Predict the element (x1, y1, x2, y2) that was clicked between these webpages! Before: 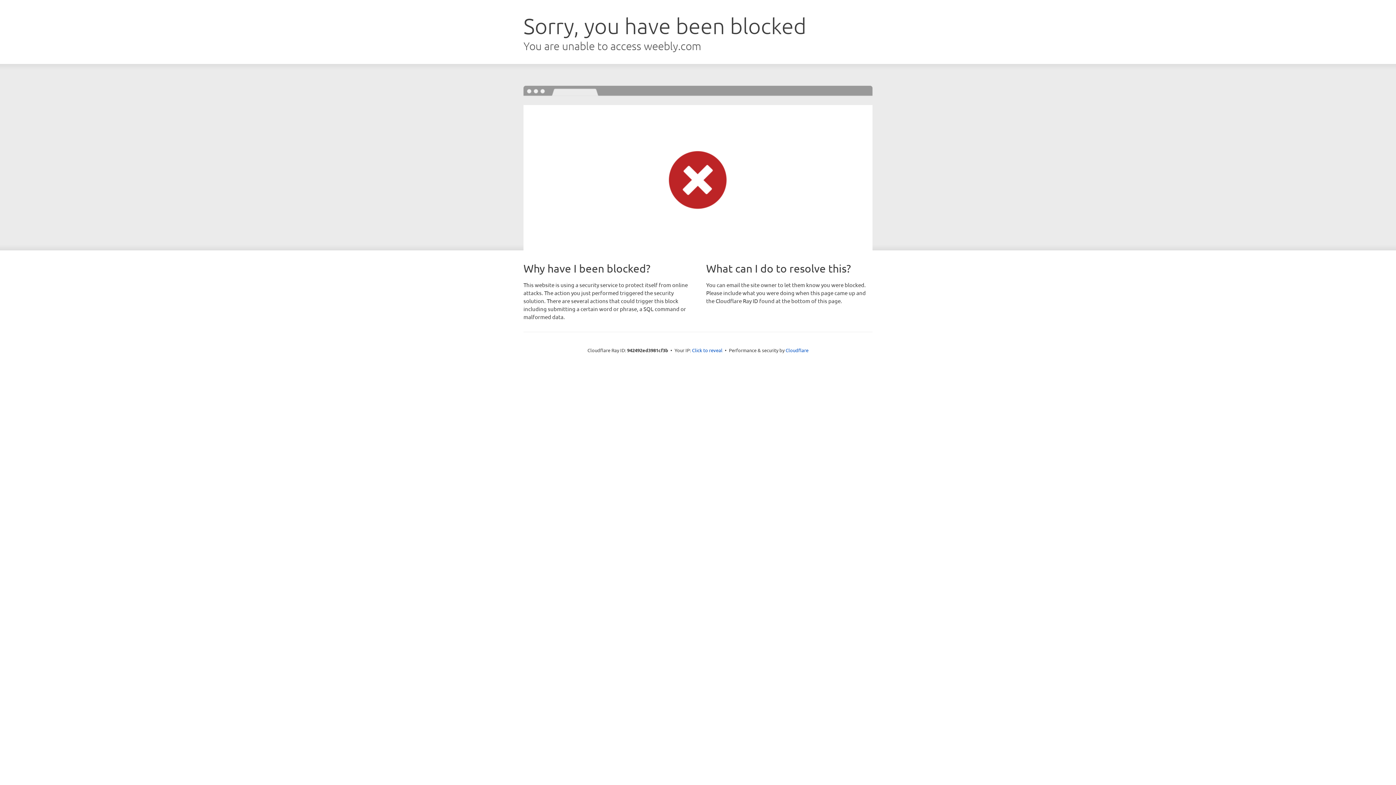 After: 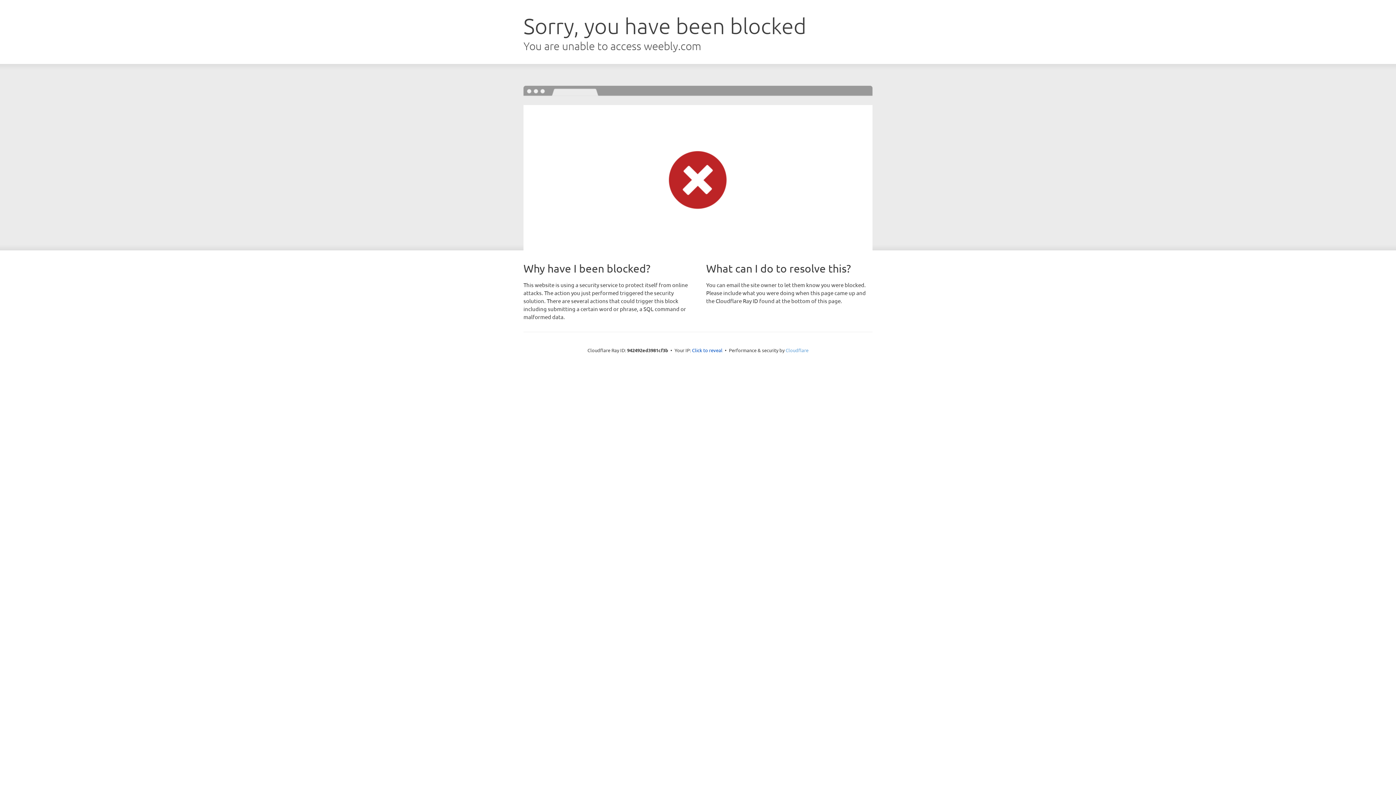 Action: bbox: (785, 347, 808, 353) label: Cloudflare